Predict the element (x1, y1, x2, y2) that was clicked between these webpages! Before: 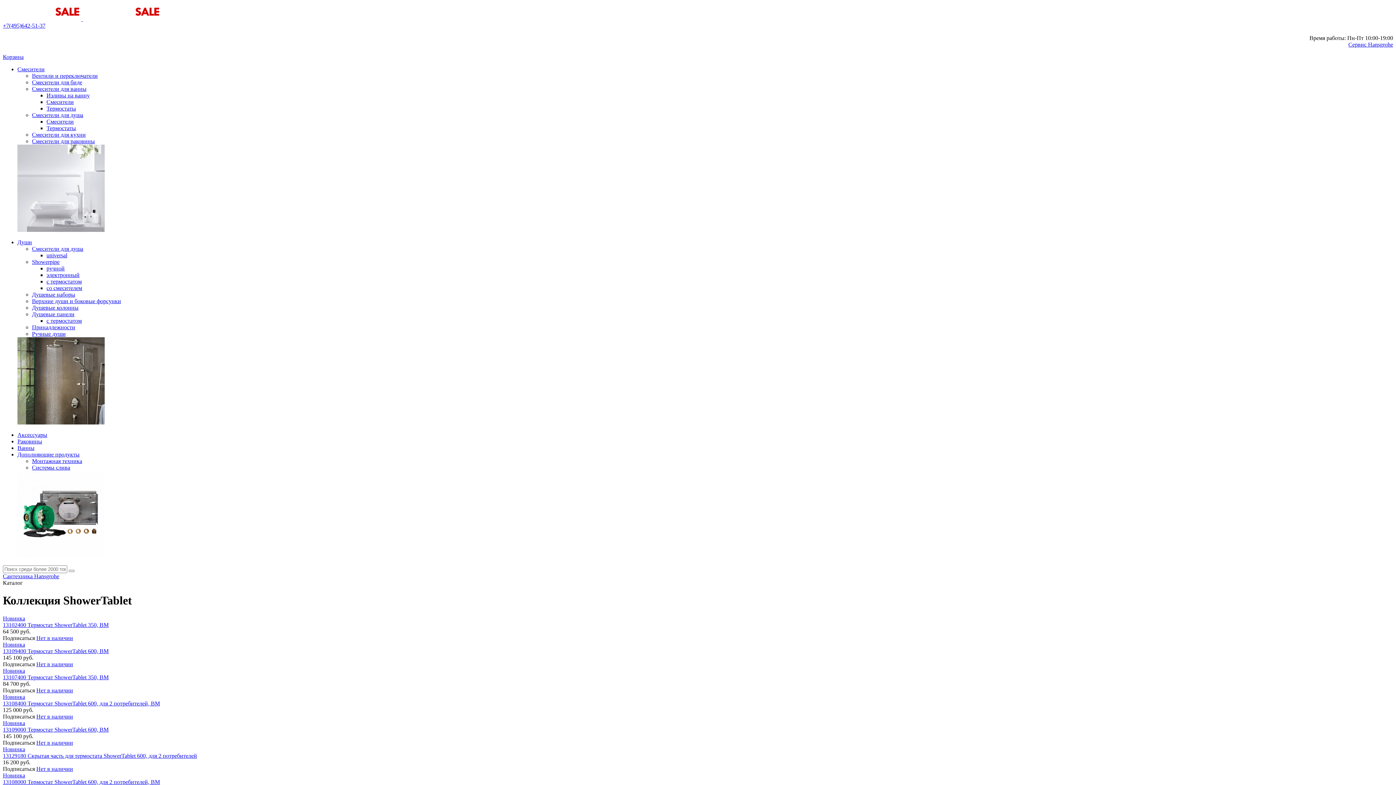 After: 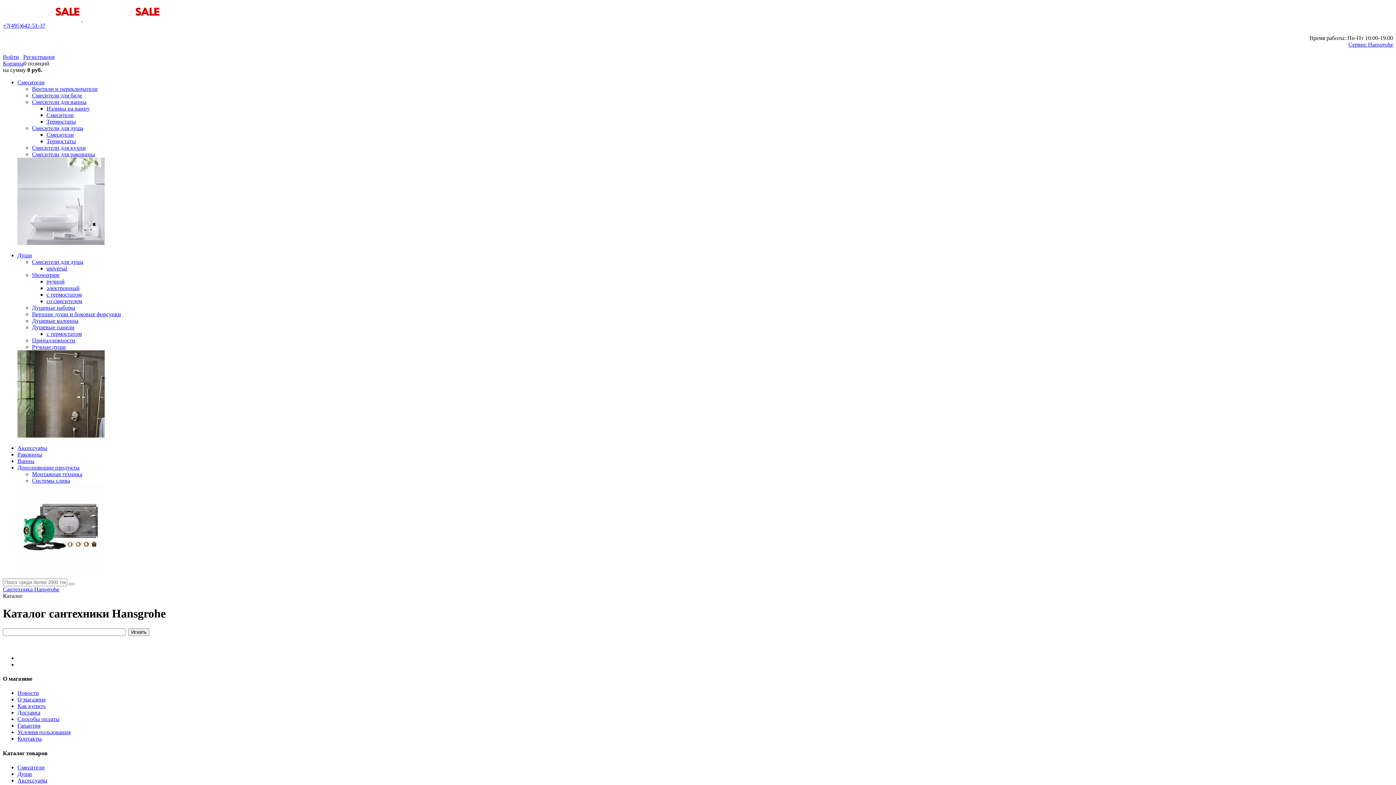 Action: bbox: (68, 570, 74, 572)